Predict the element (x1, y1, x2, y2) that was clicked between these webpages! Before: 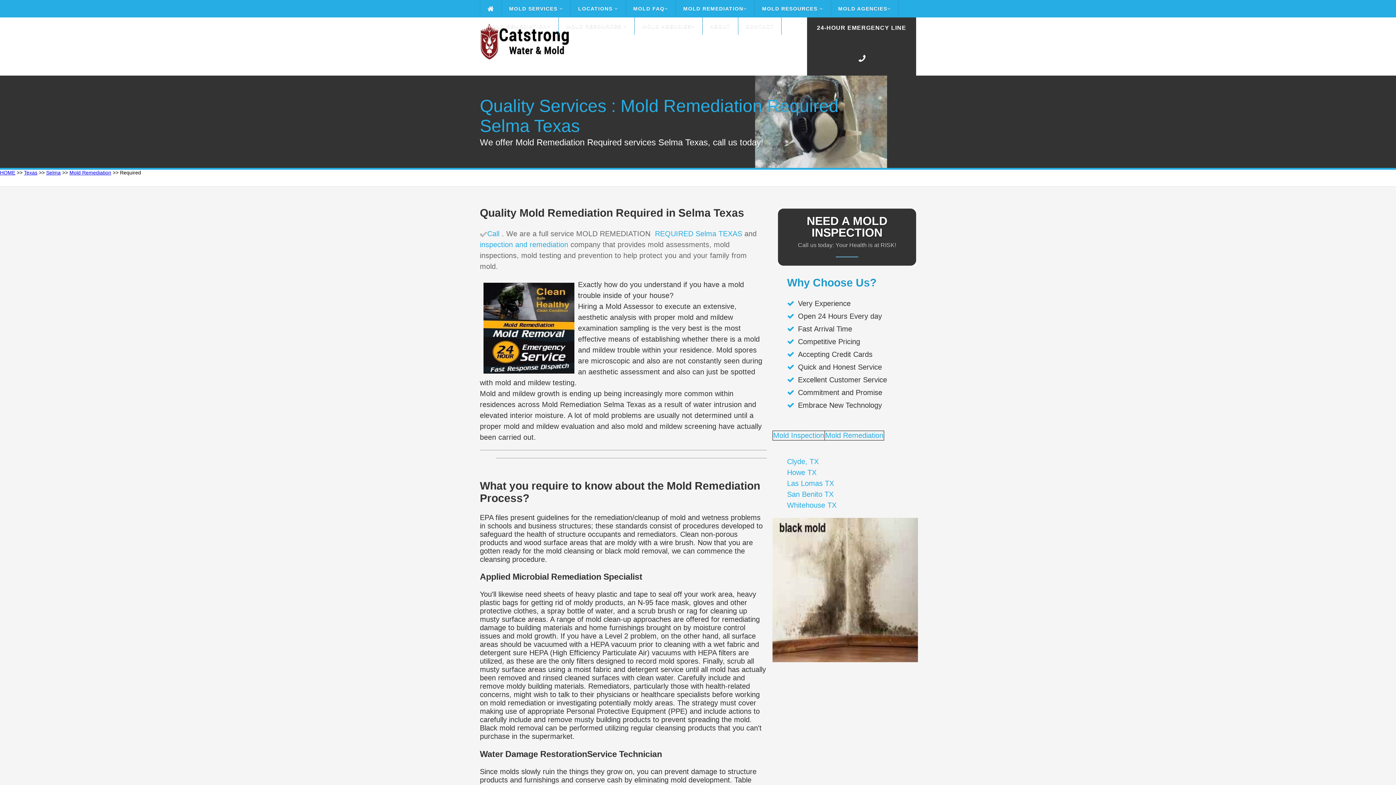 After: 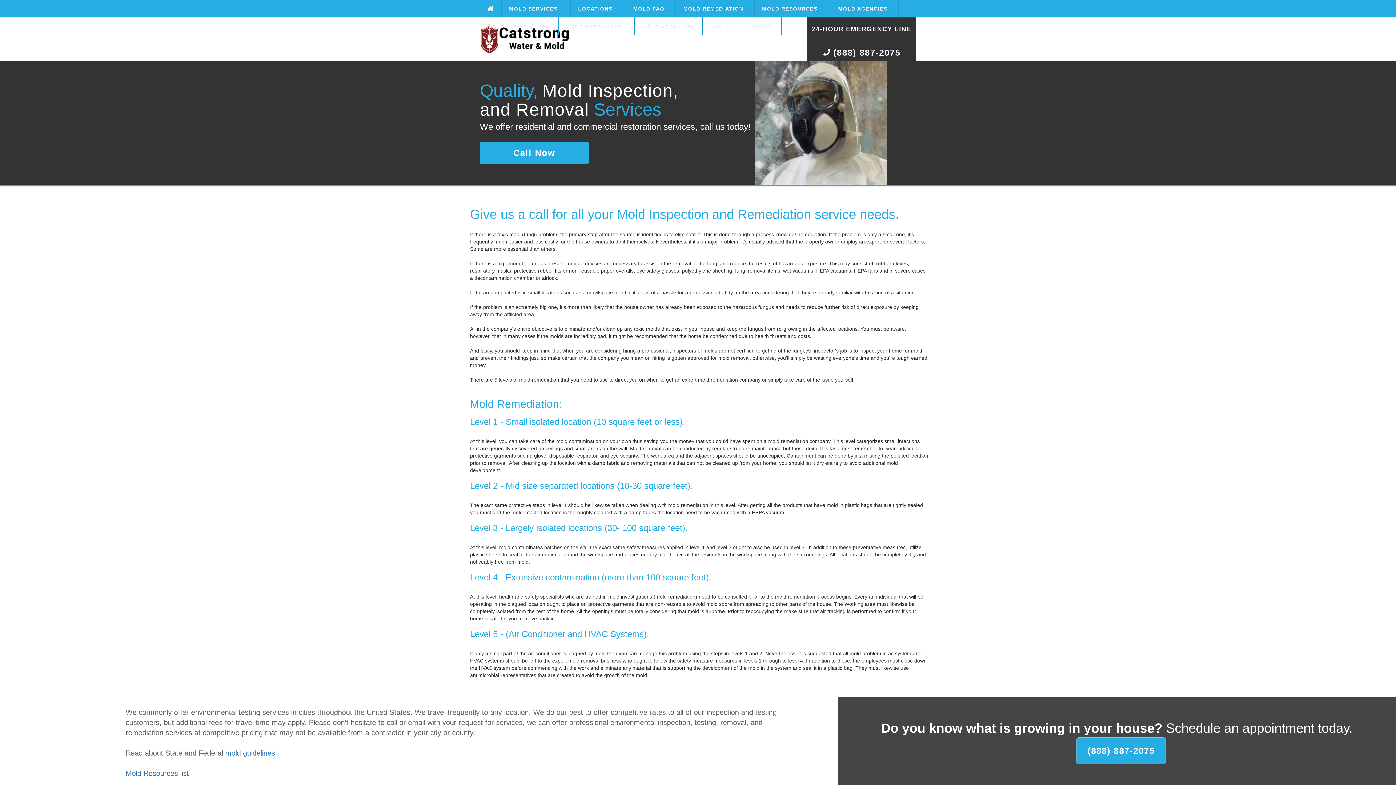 Action: label: Mold Remediation bbox: (825, 431, 883, 439)